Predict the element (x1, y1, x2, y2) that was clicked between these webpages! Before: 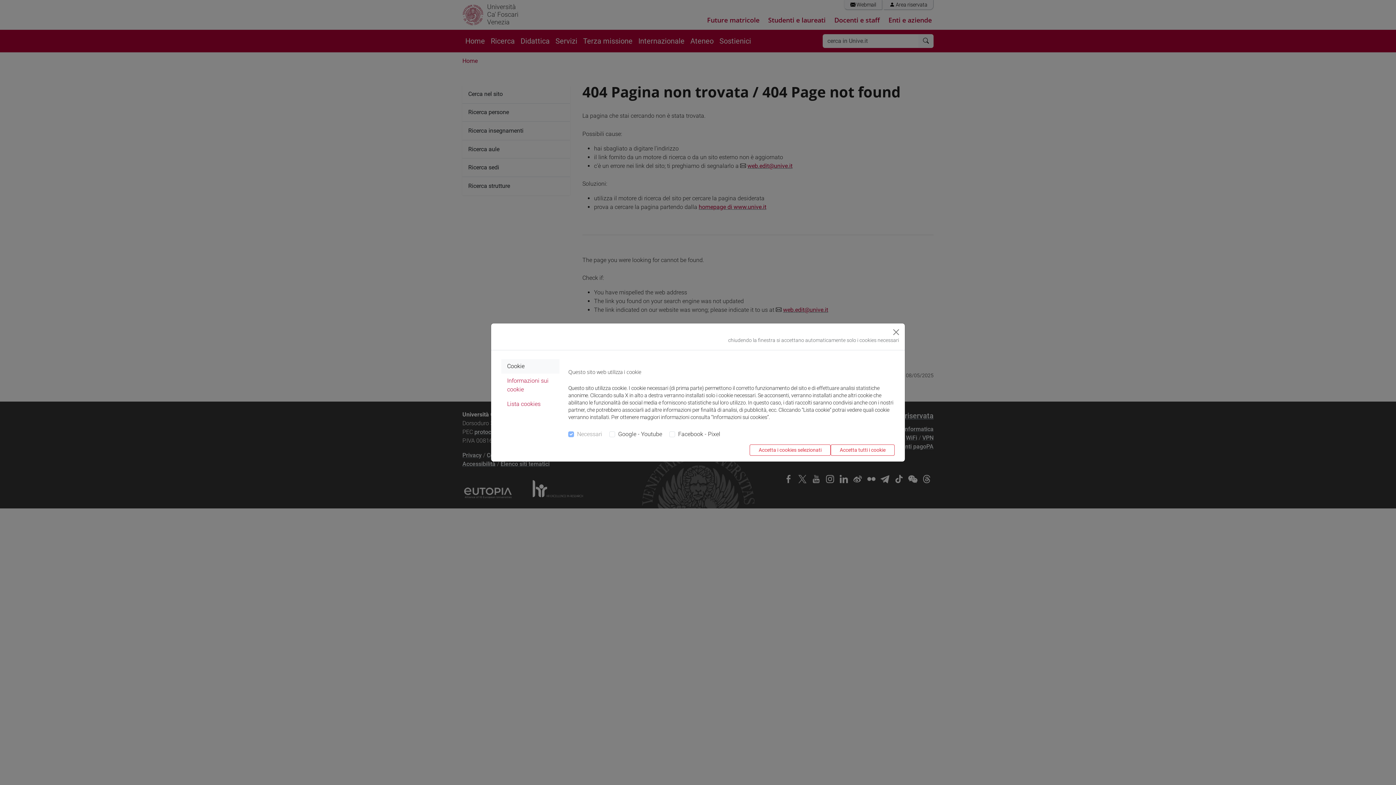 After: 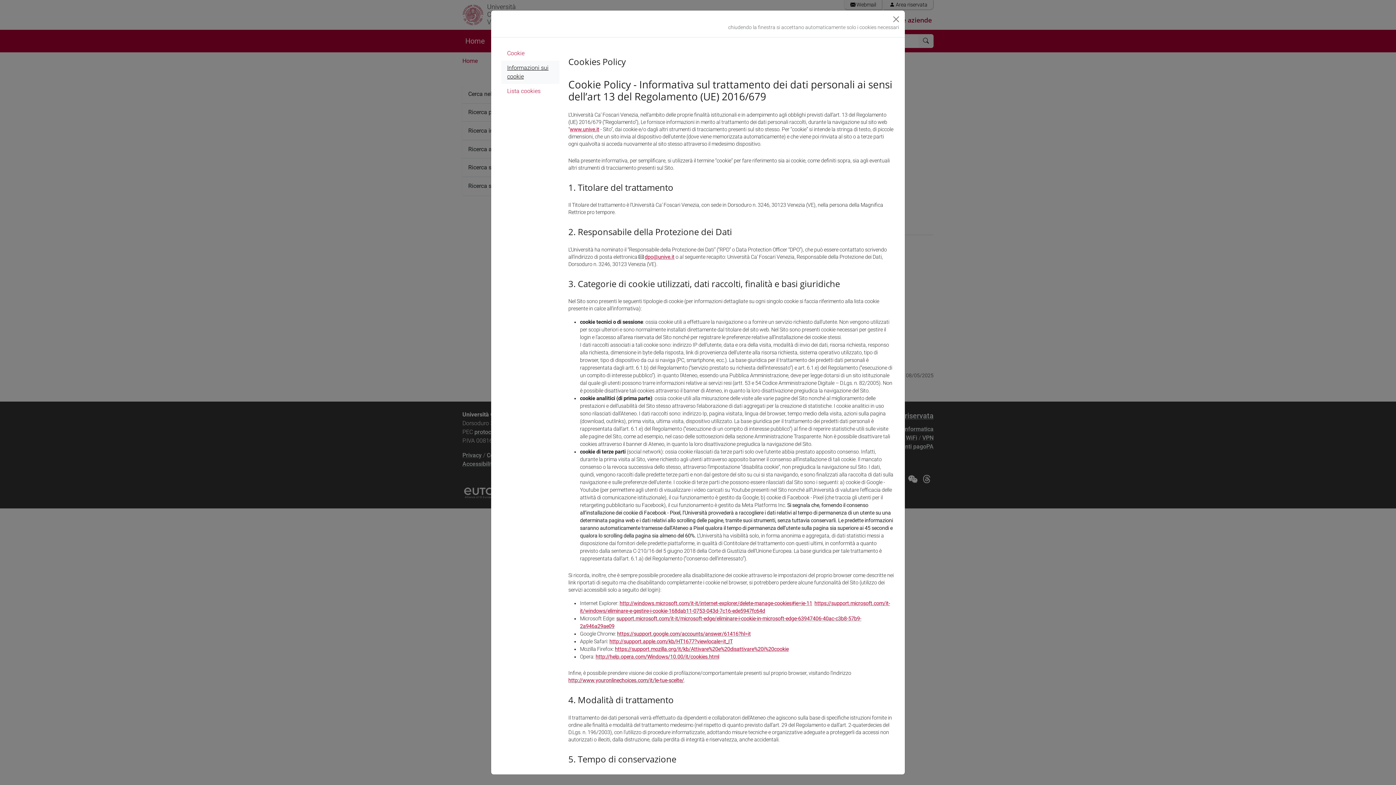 Action: bbox: (501, 373, 559, 397) label: Informazioni sui cookie